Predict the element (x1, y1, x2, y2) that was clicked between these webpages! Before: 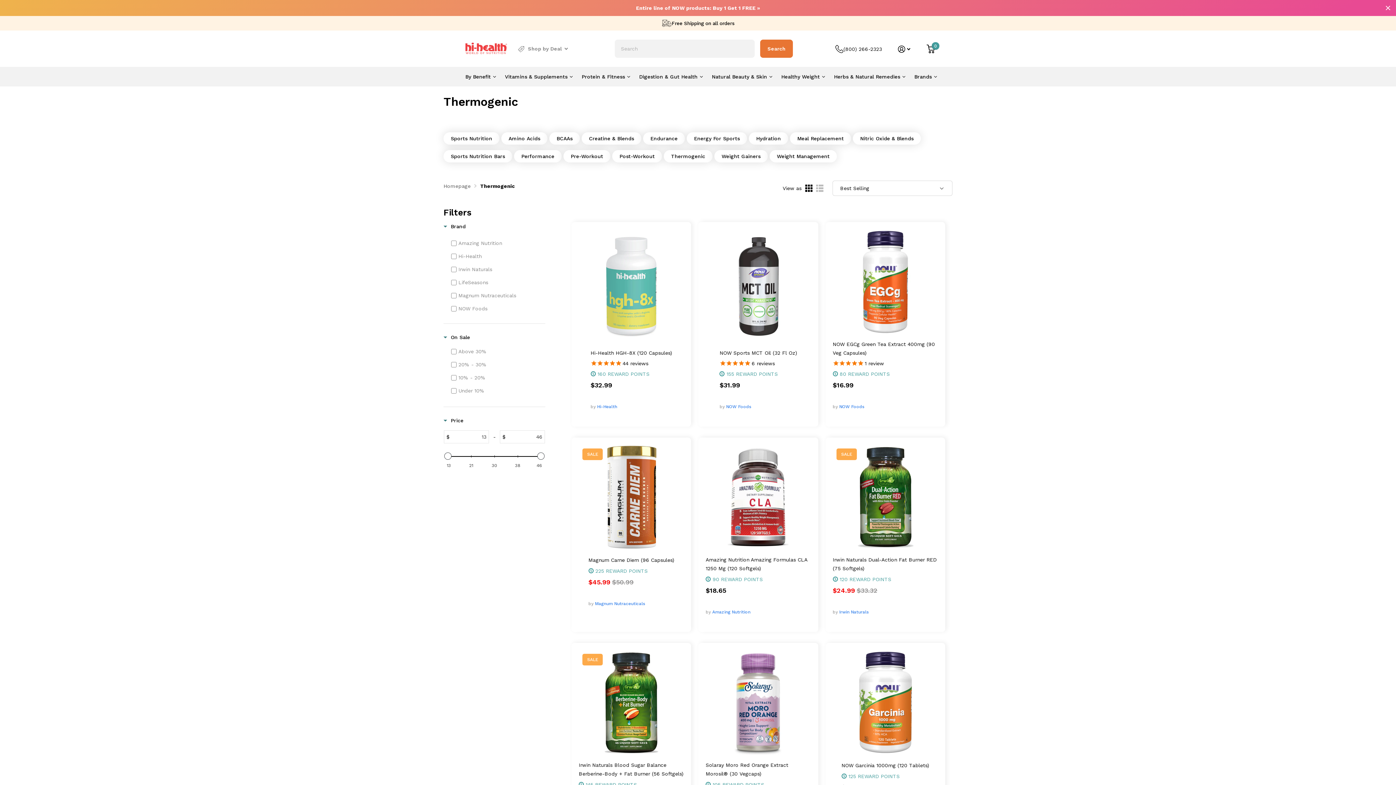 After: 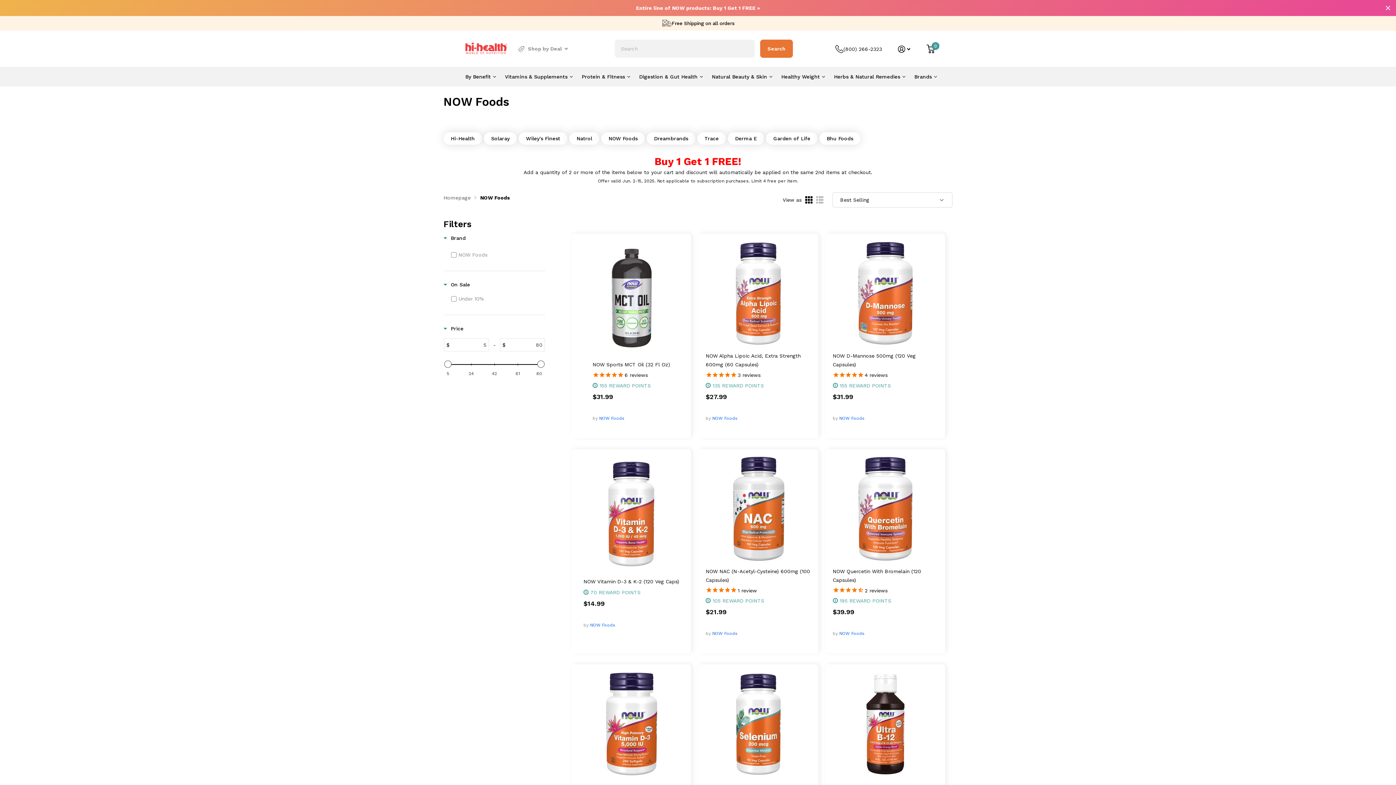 Action: label: NOW Foods bbox: (839, 403, 864, 410)